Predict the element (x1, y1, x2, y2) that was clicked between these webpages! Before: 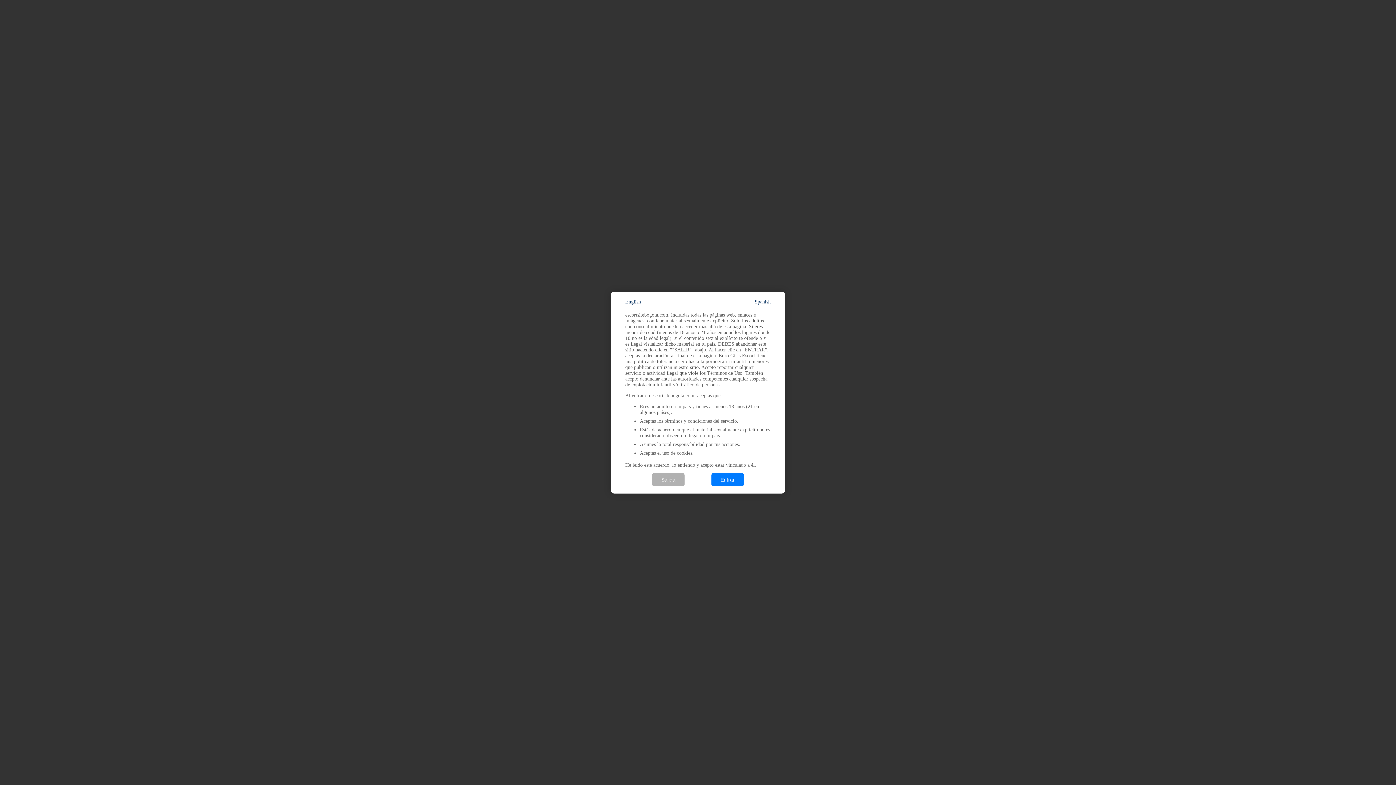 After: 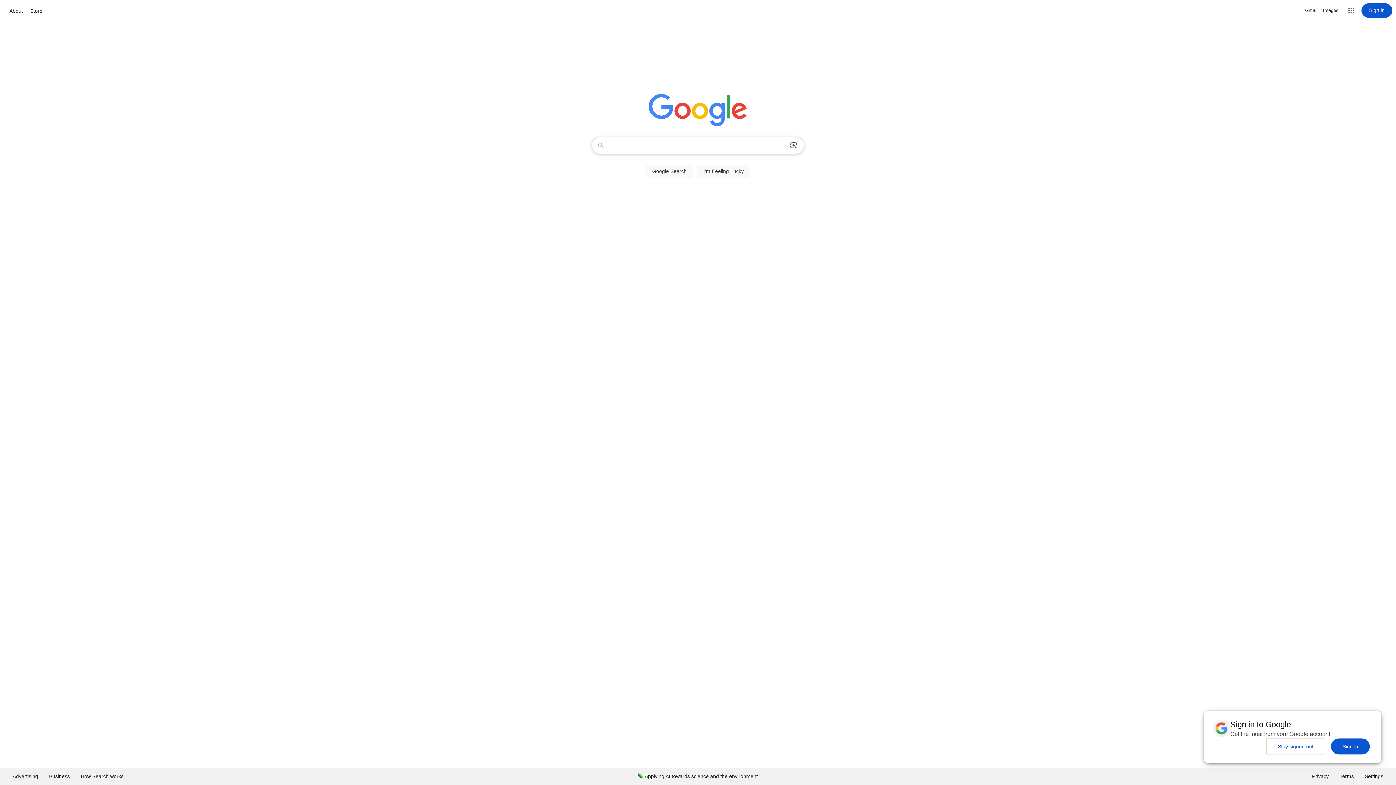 Action: label: Salida bbox: (652, 473, 684, 486)